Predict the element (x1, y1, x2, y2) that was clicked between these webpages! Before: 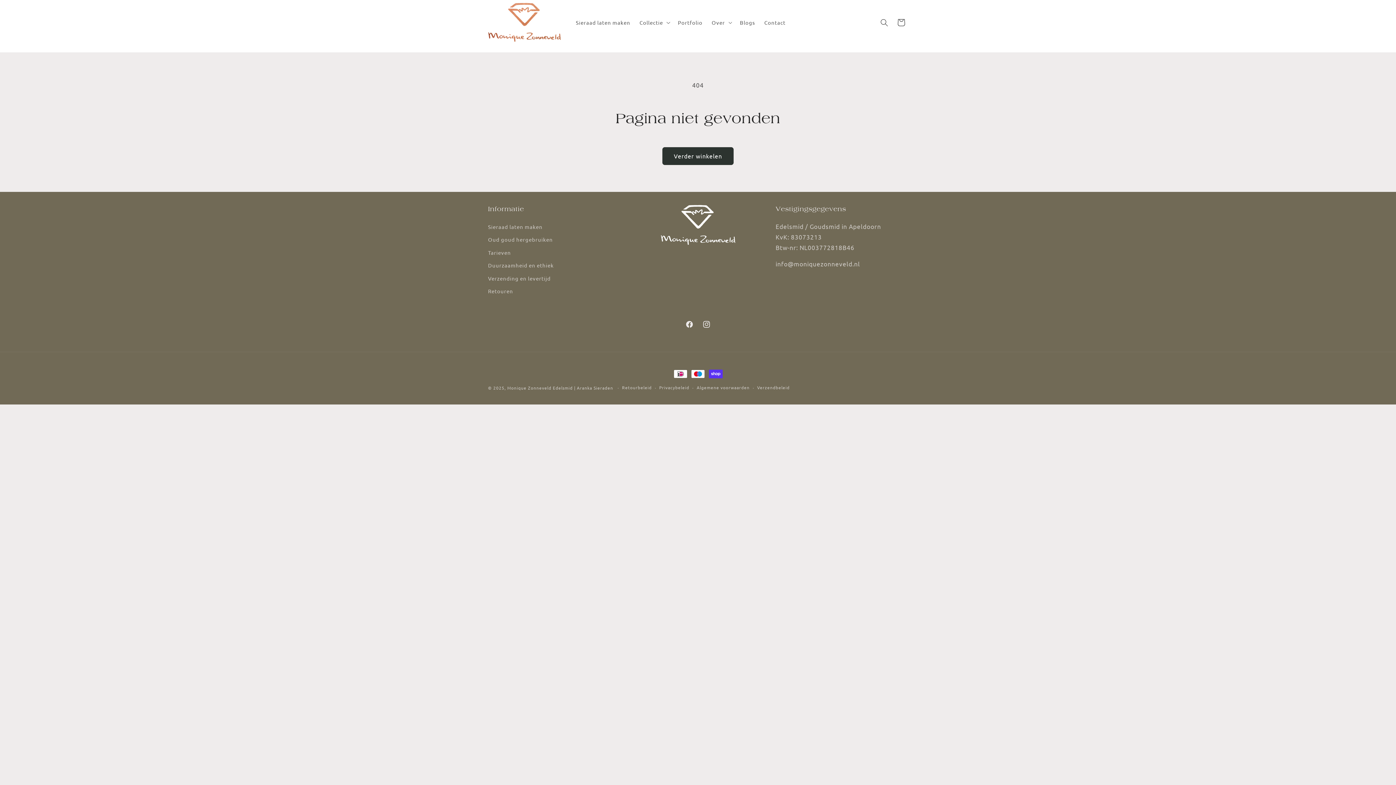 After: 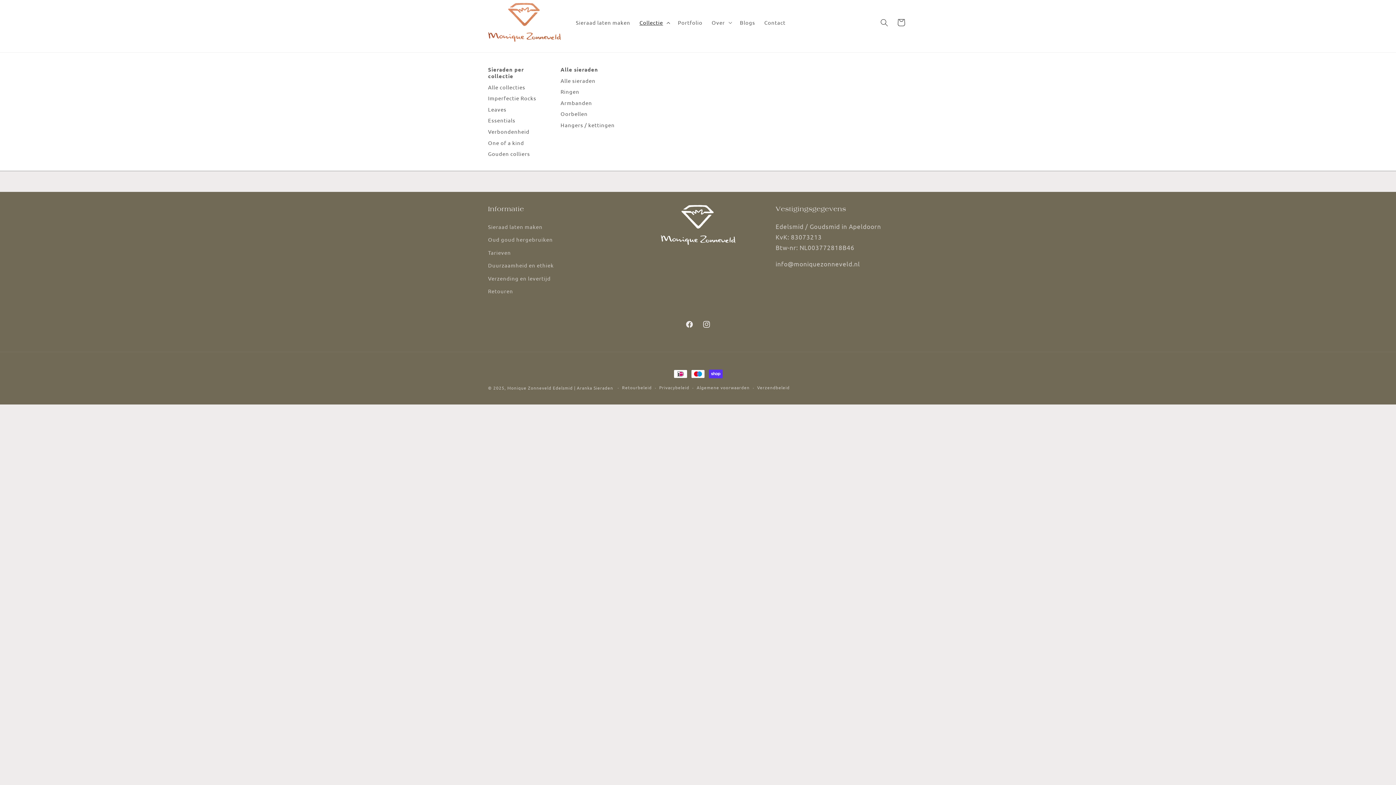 Action: label: Collectie bbox: (635, 14, 673, 30)